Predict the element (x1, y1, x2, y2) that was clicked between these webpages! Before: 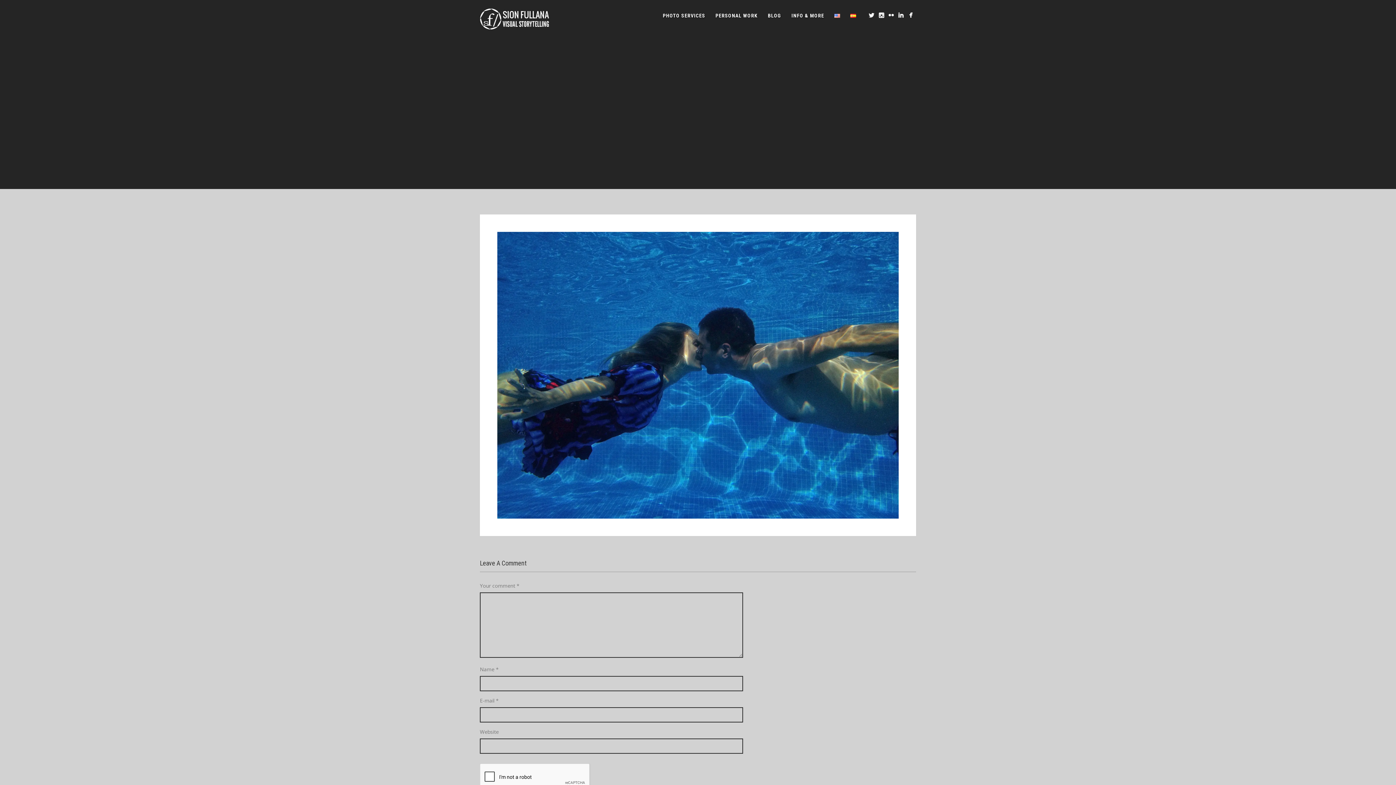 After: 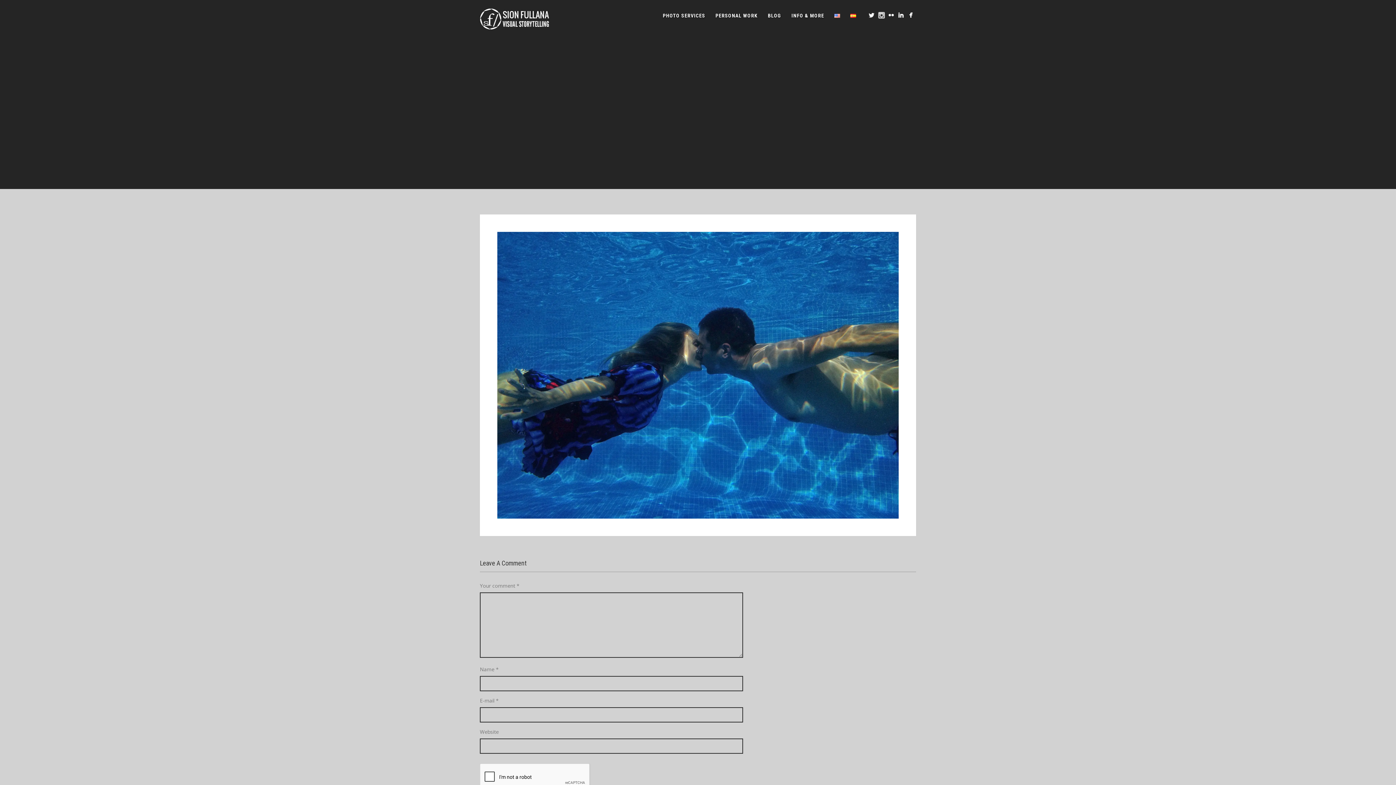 Action: bbox: (877, 10, 886, 19)